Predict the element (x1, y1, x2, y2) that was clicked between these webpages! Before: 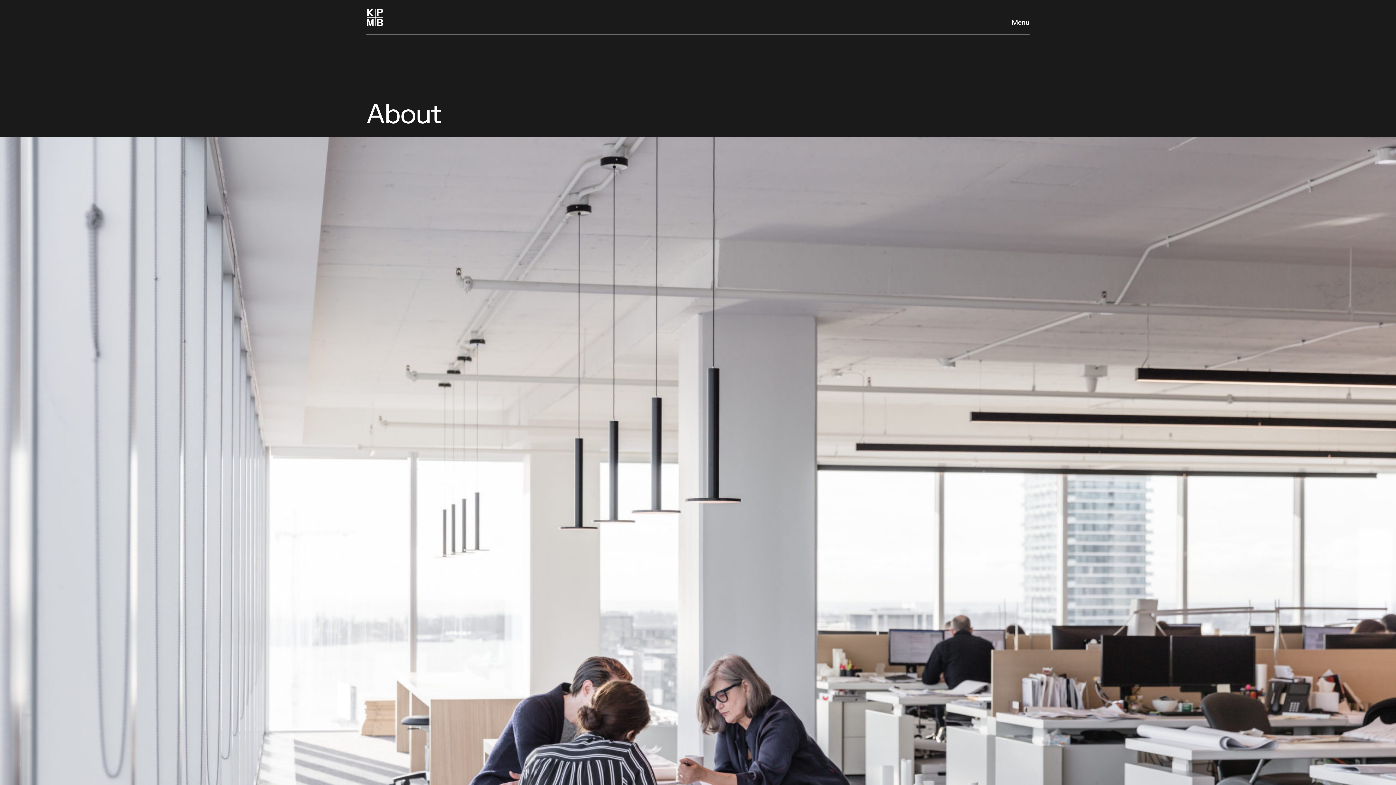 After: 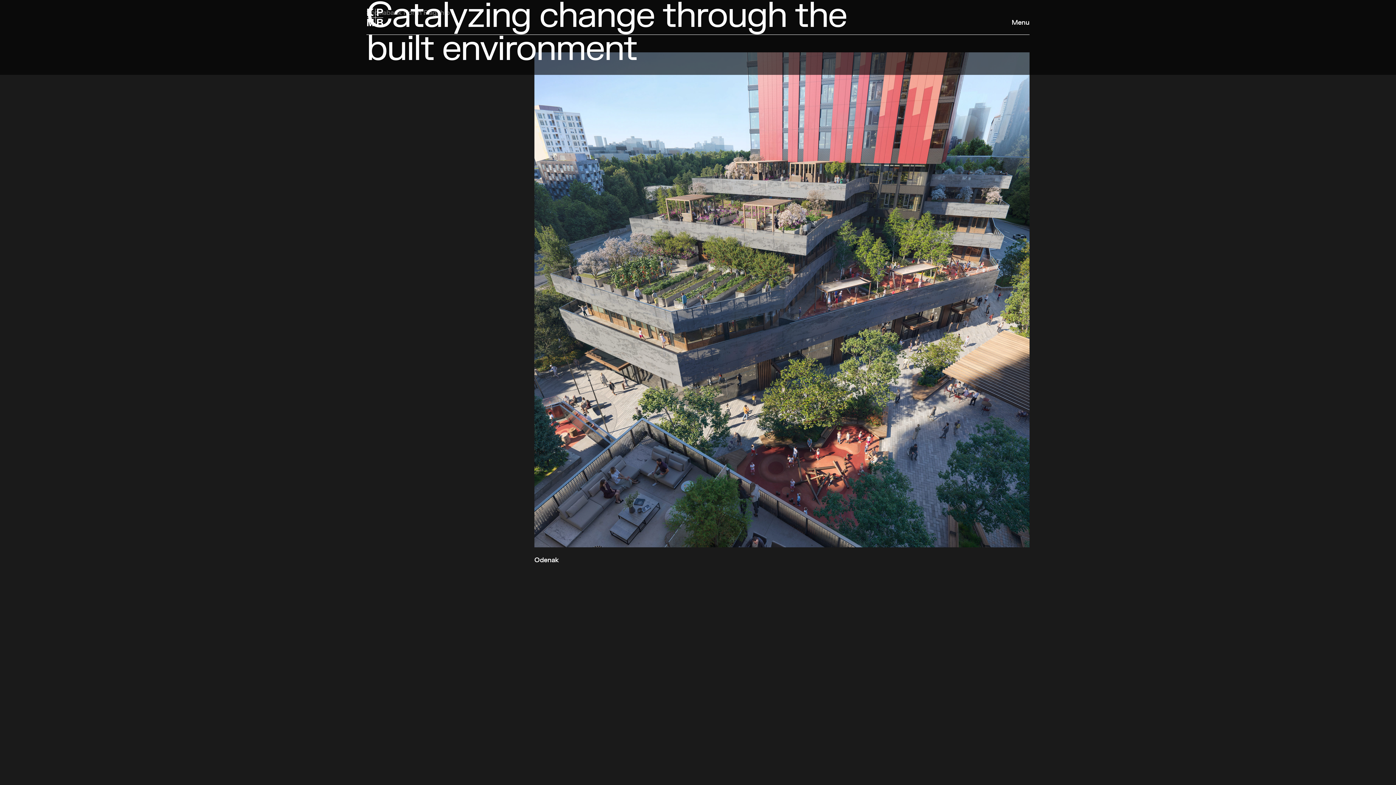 Action: label: Homepage bbox: (366, 8, 384, 26)